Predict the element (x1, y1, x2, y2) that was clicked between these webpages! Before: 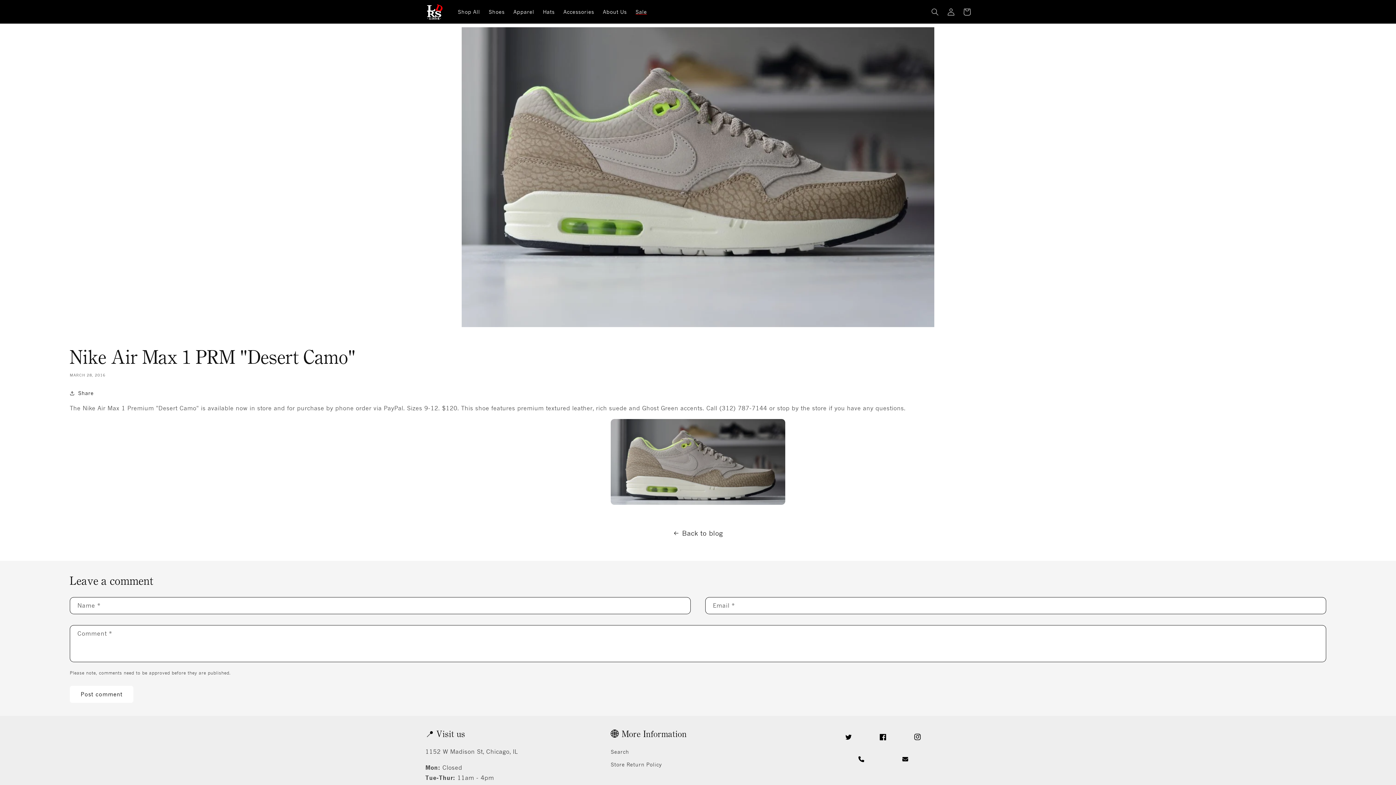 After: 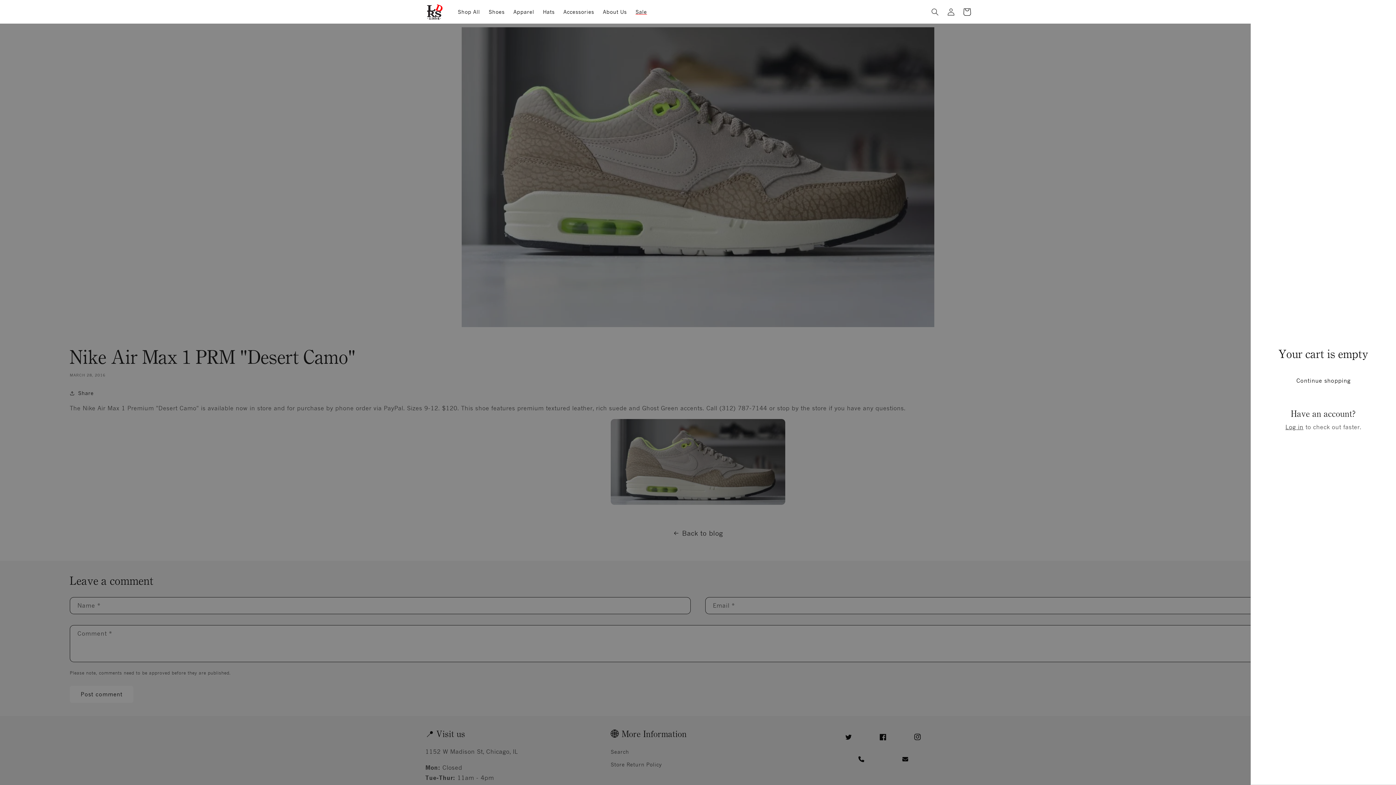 Action: bbox: (959, 3, 975, 19) label: Cart